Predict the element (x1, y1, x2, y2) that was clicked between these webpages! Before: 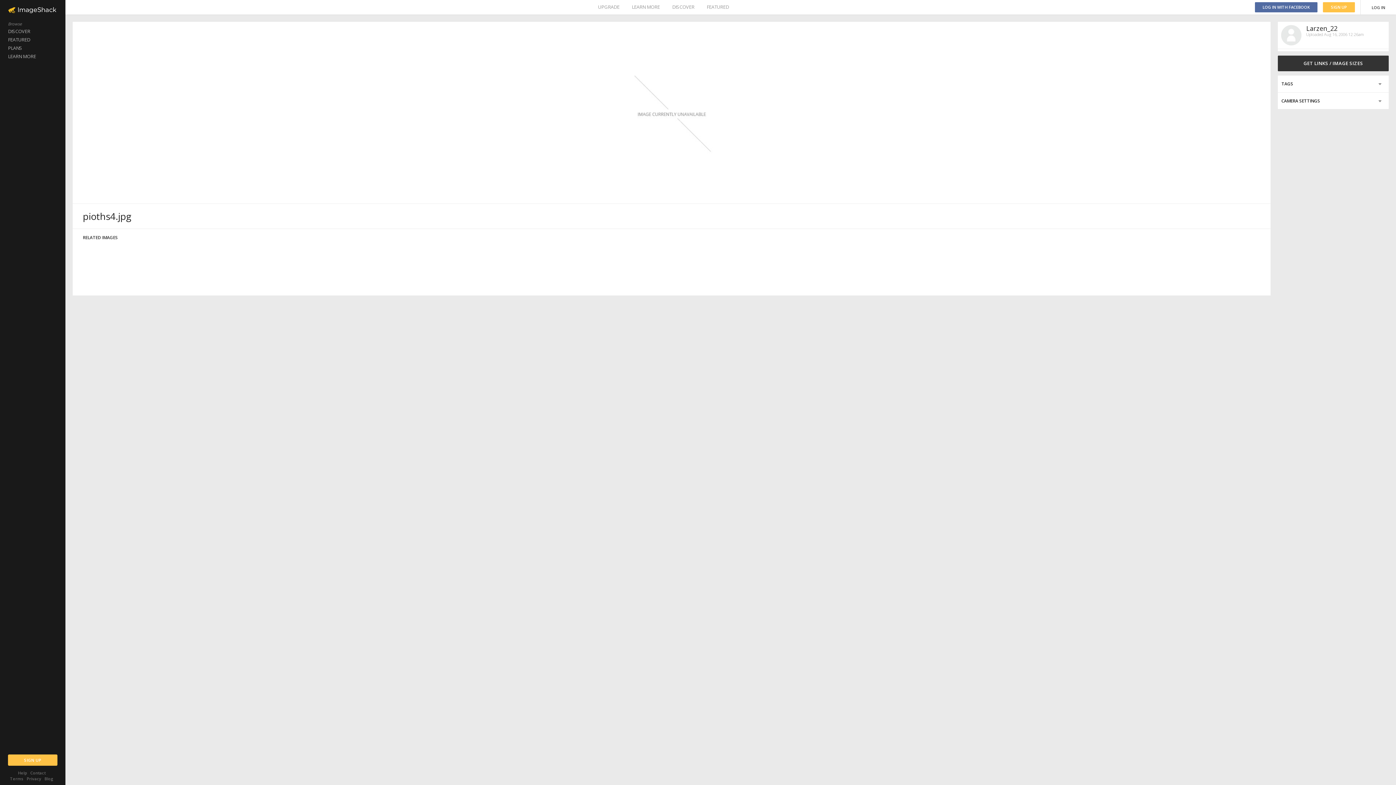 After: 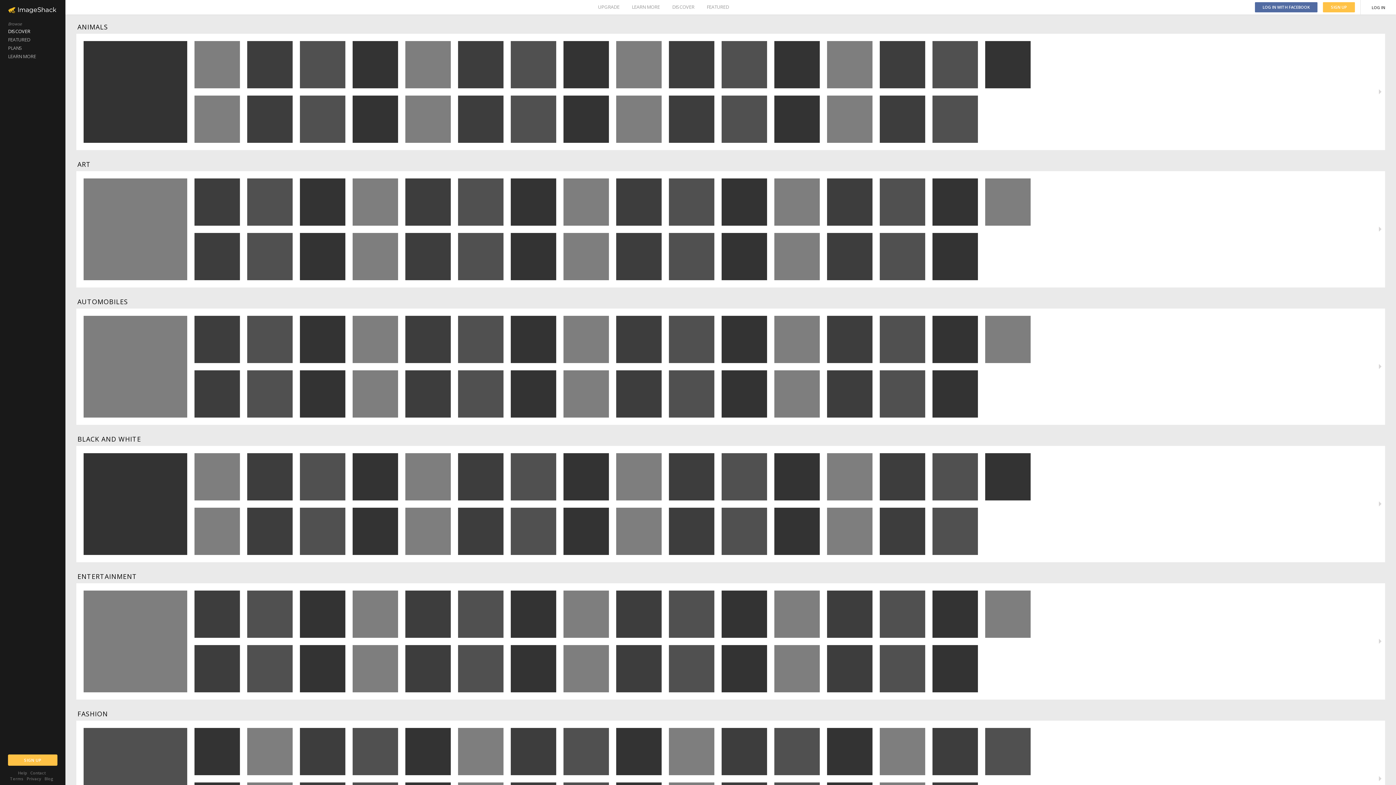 Action: bbox: (672, 0, 694, 14) label: DISCOVER